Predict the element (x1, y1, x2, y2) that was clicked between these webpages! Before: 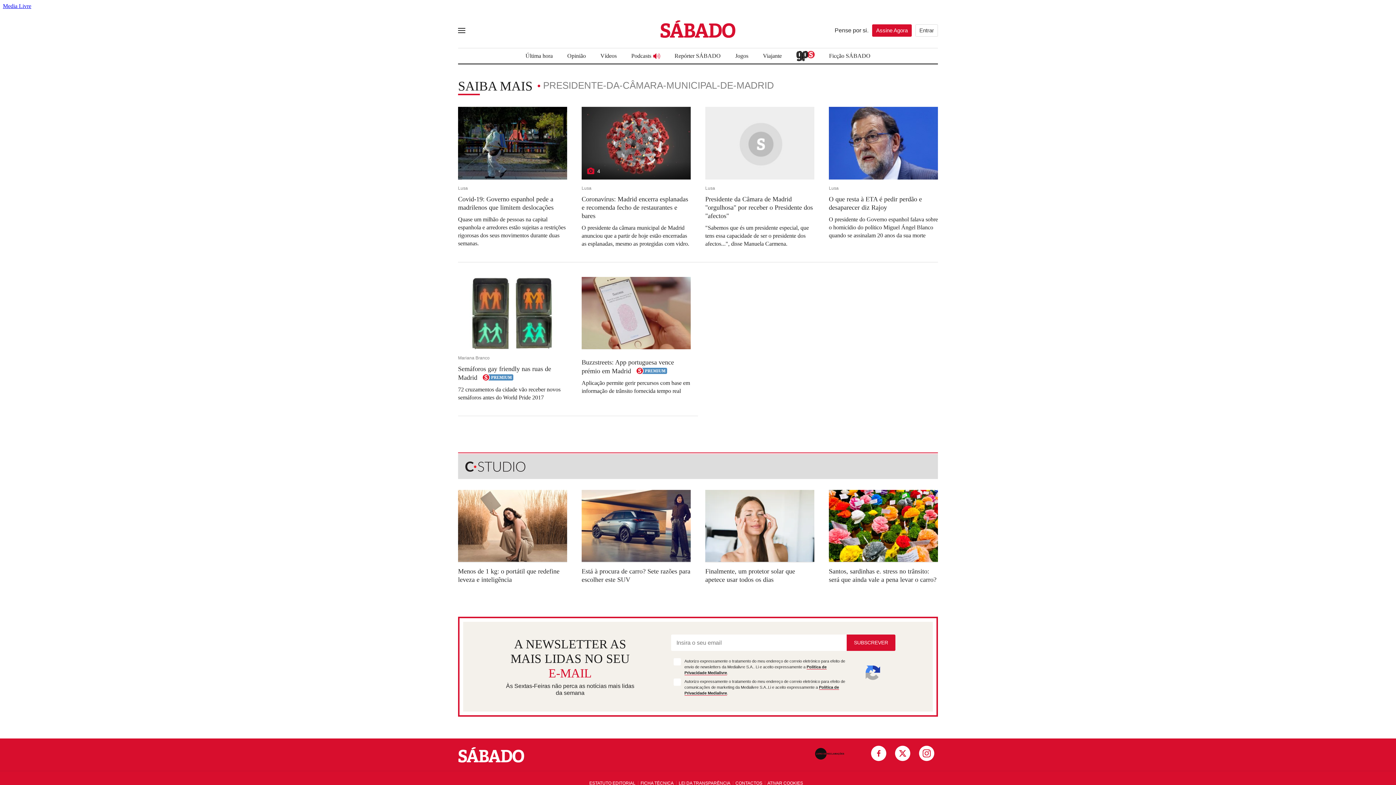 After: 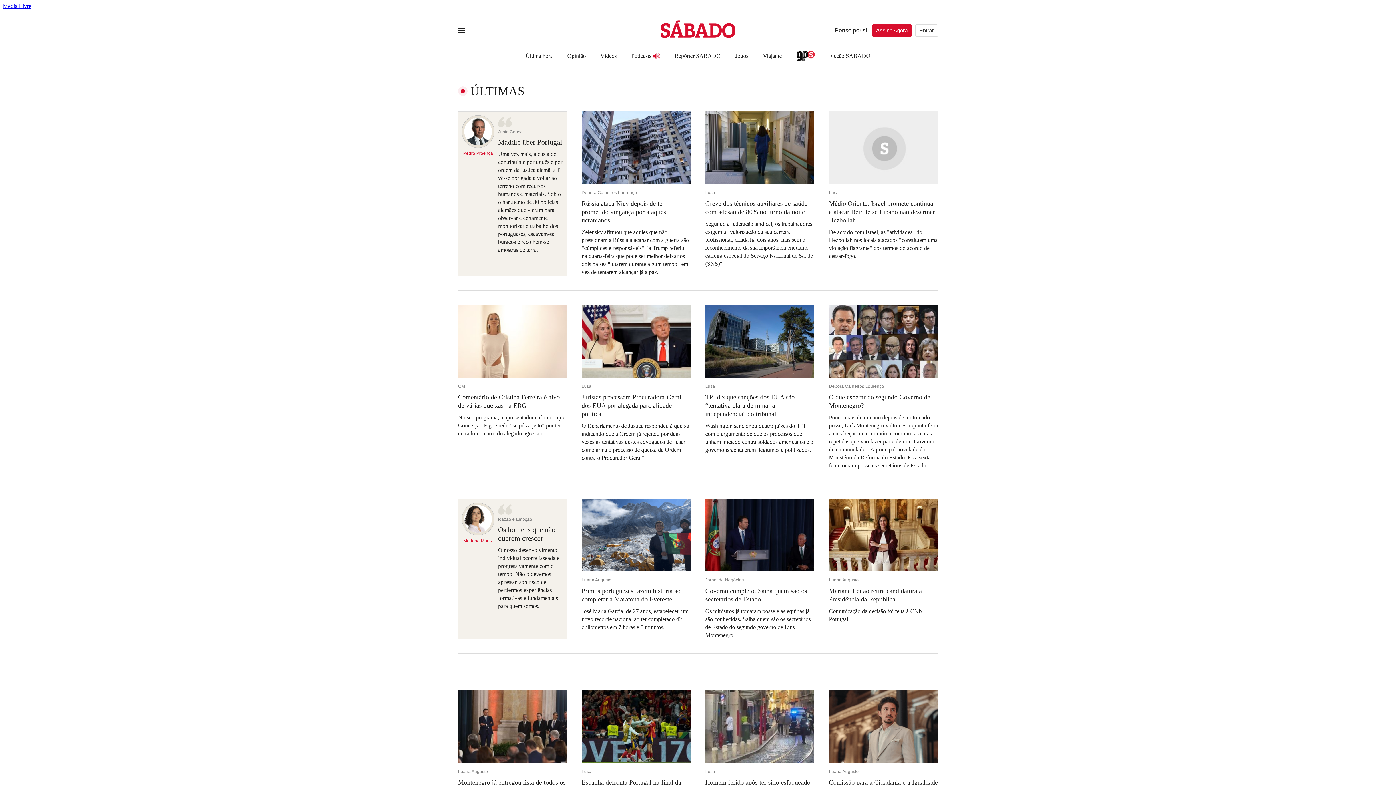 Action: bbox: (525, 51, 552, 60) label: Última hora